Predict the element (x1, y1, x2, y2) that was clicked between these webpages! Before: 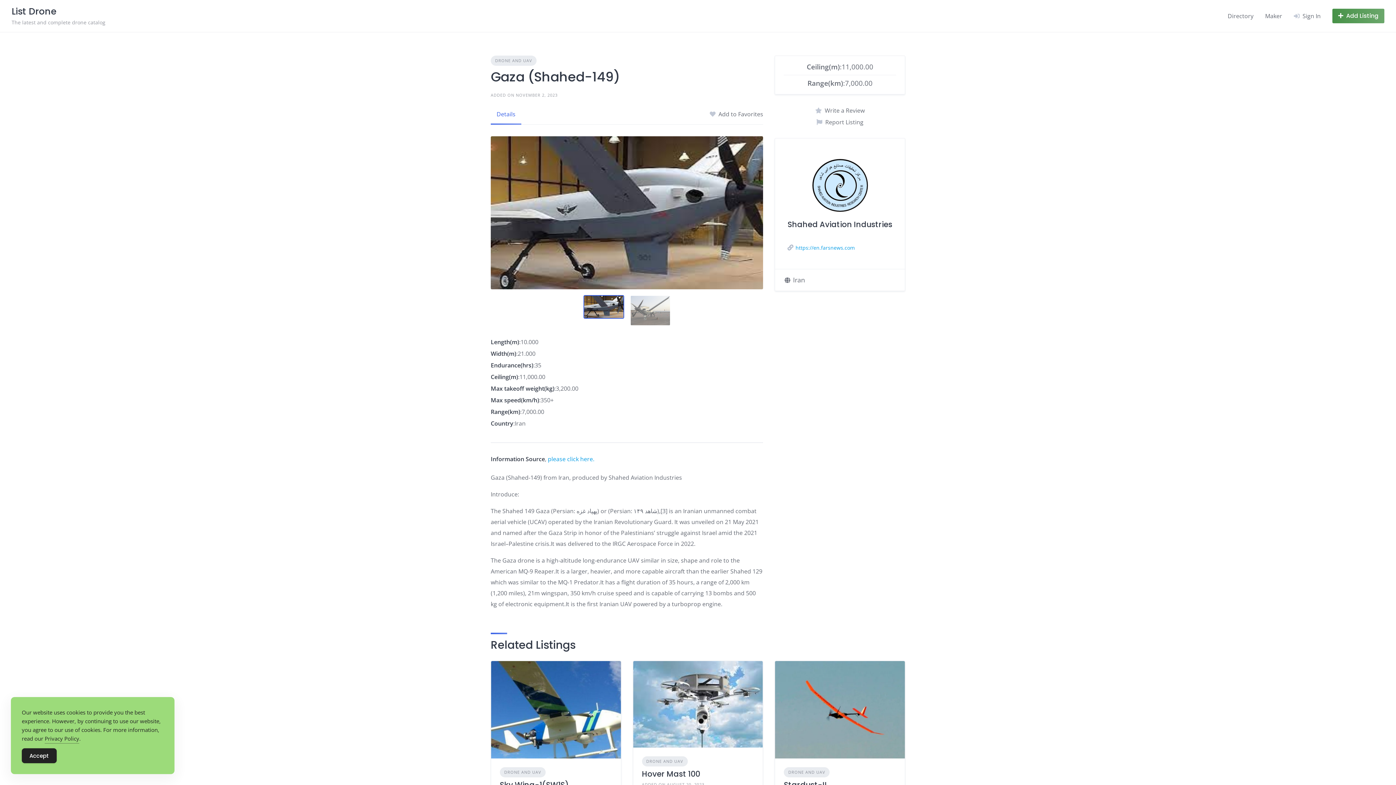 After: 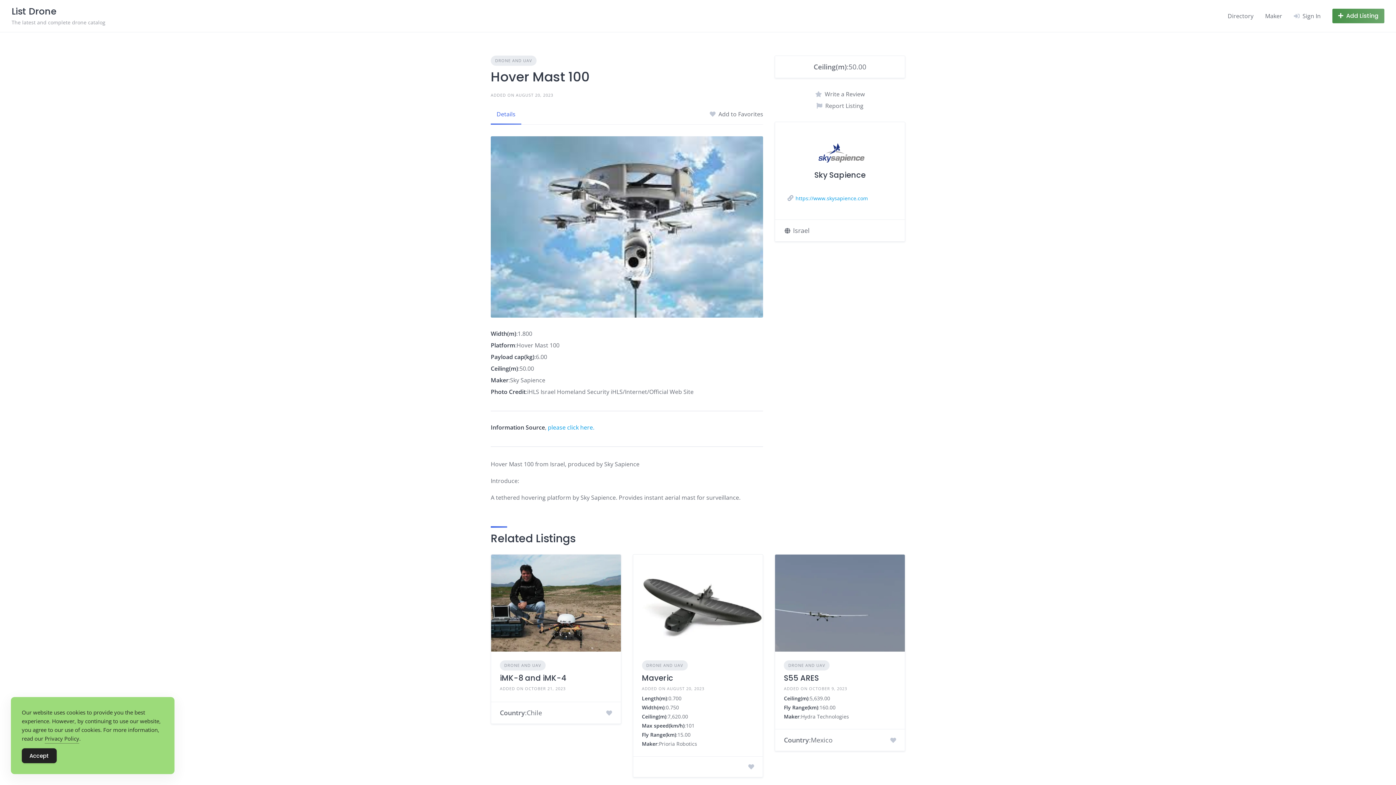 Action: bbox: (633, 661, 763, 747)